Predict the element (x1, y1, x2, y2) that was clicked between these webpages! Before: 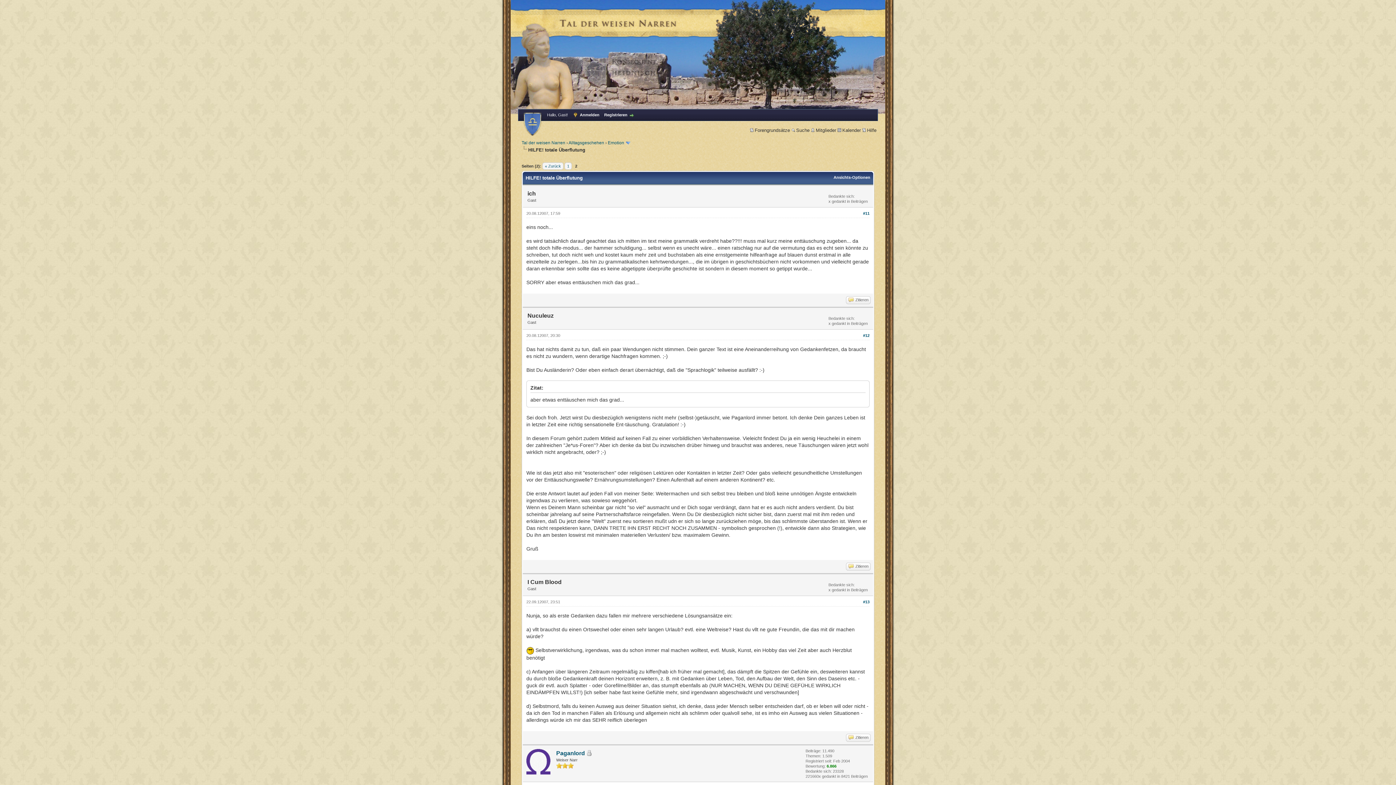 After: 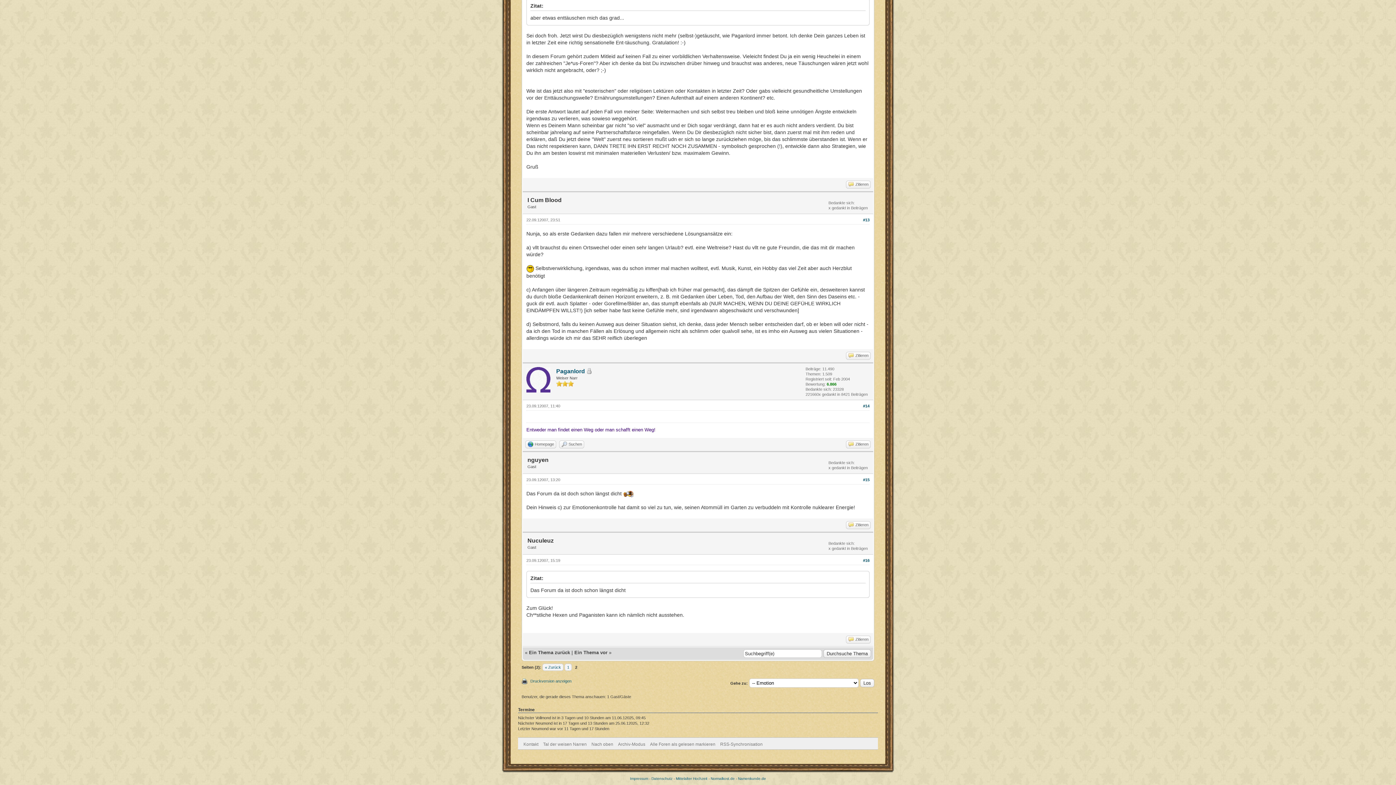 Action: bbox: (863, 599, 869, 604) label: #13